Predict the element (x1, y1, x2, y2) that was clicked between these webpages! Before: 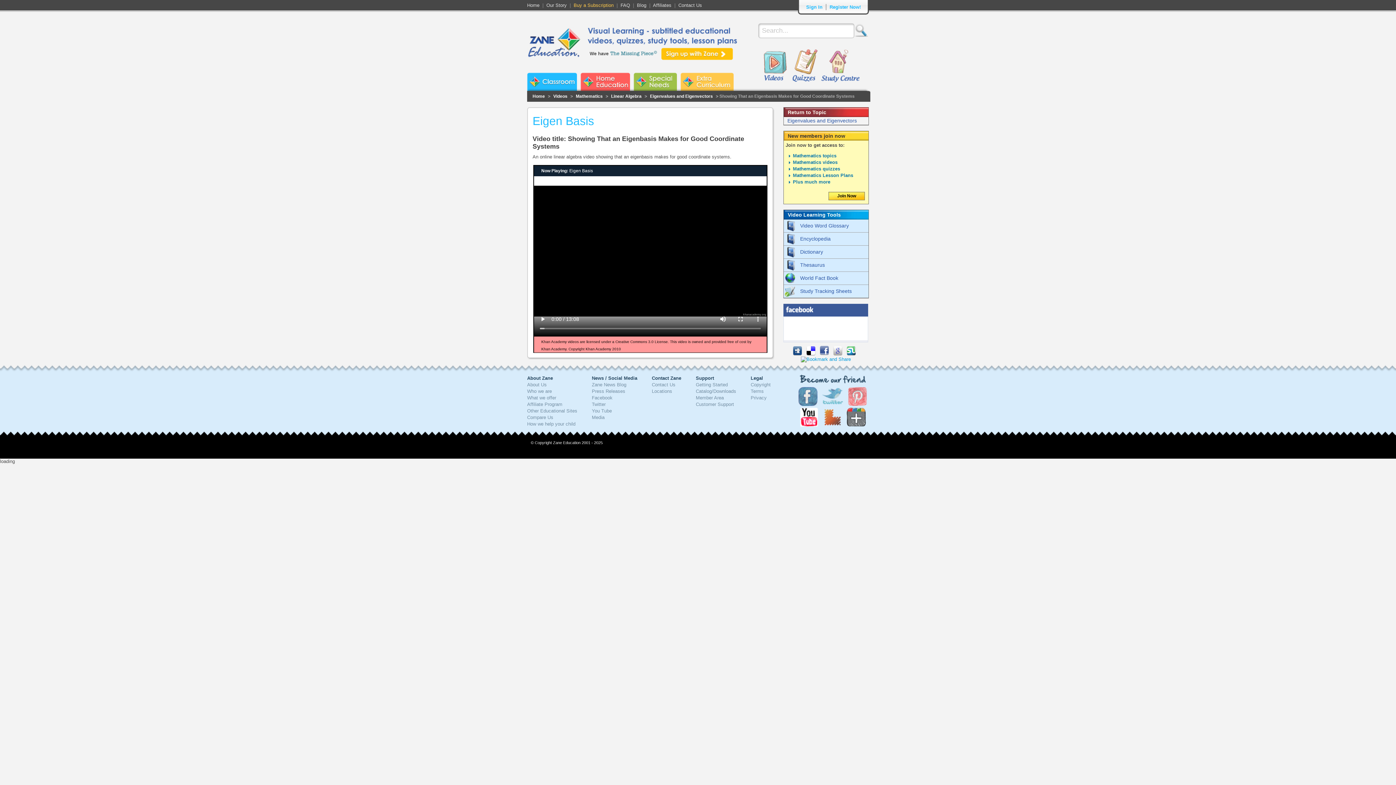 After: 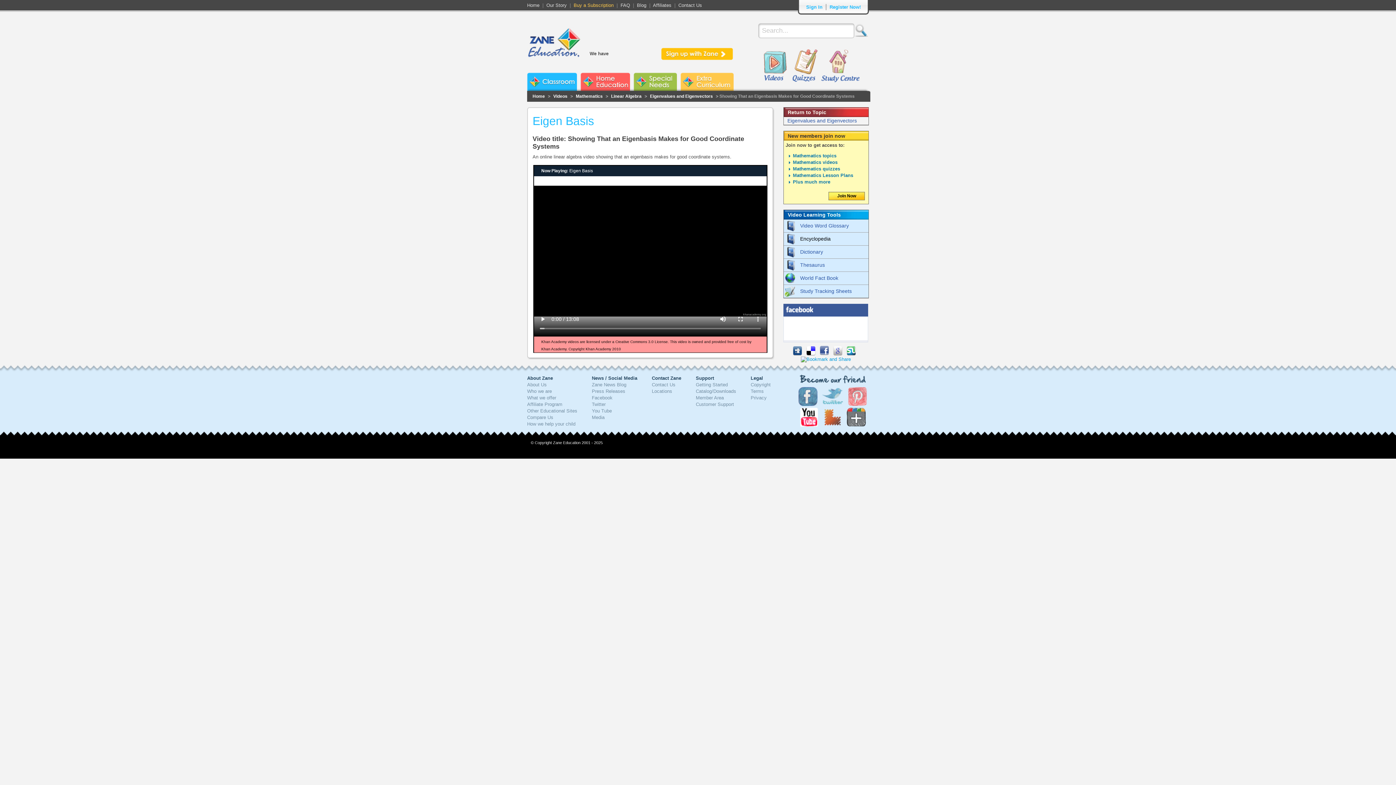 Action: label: Encyclopedia bbox: (784, 232, 868, 245)